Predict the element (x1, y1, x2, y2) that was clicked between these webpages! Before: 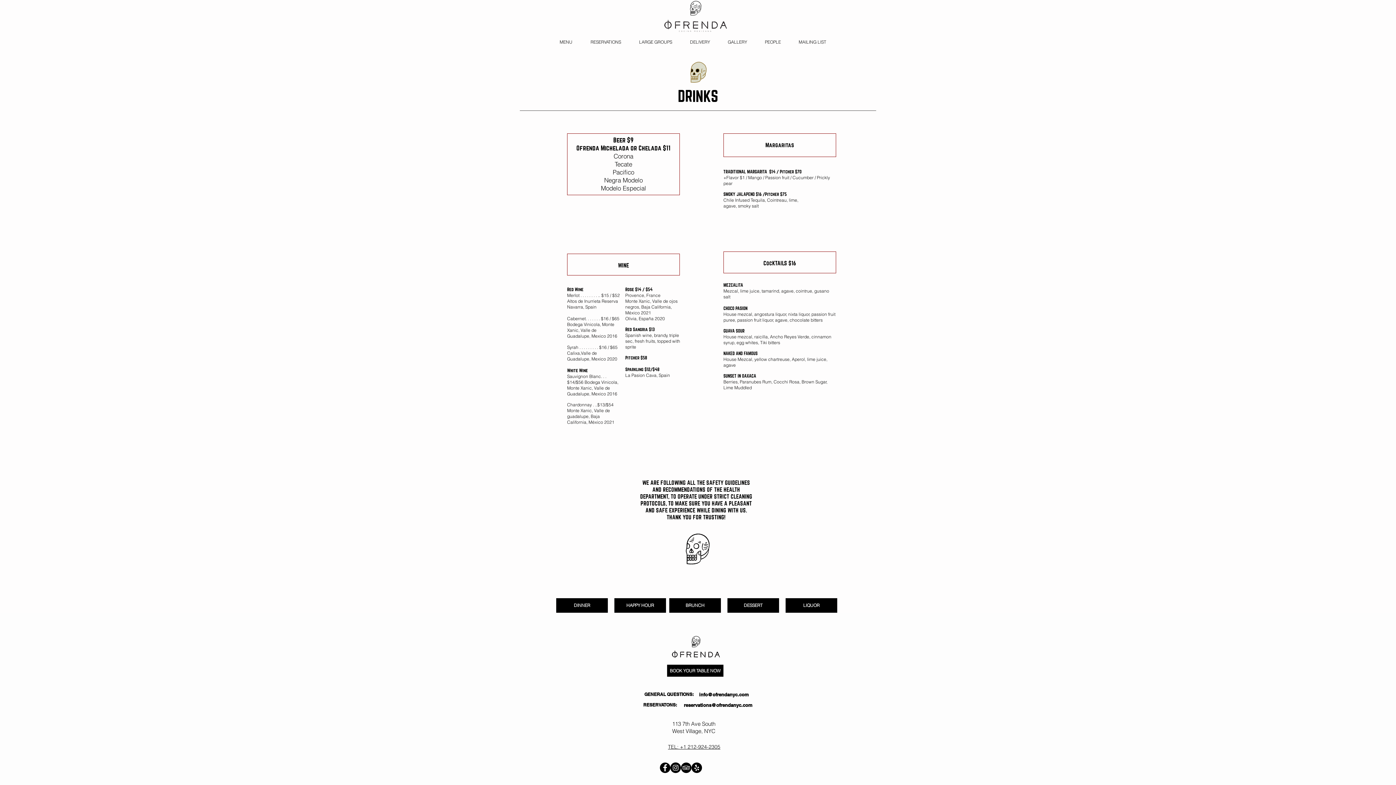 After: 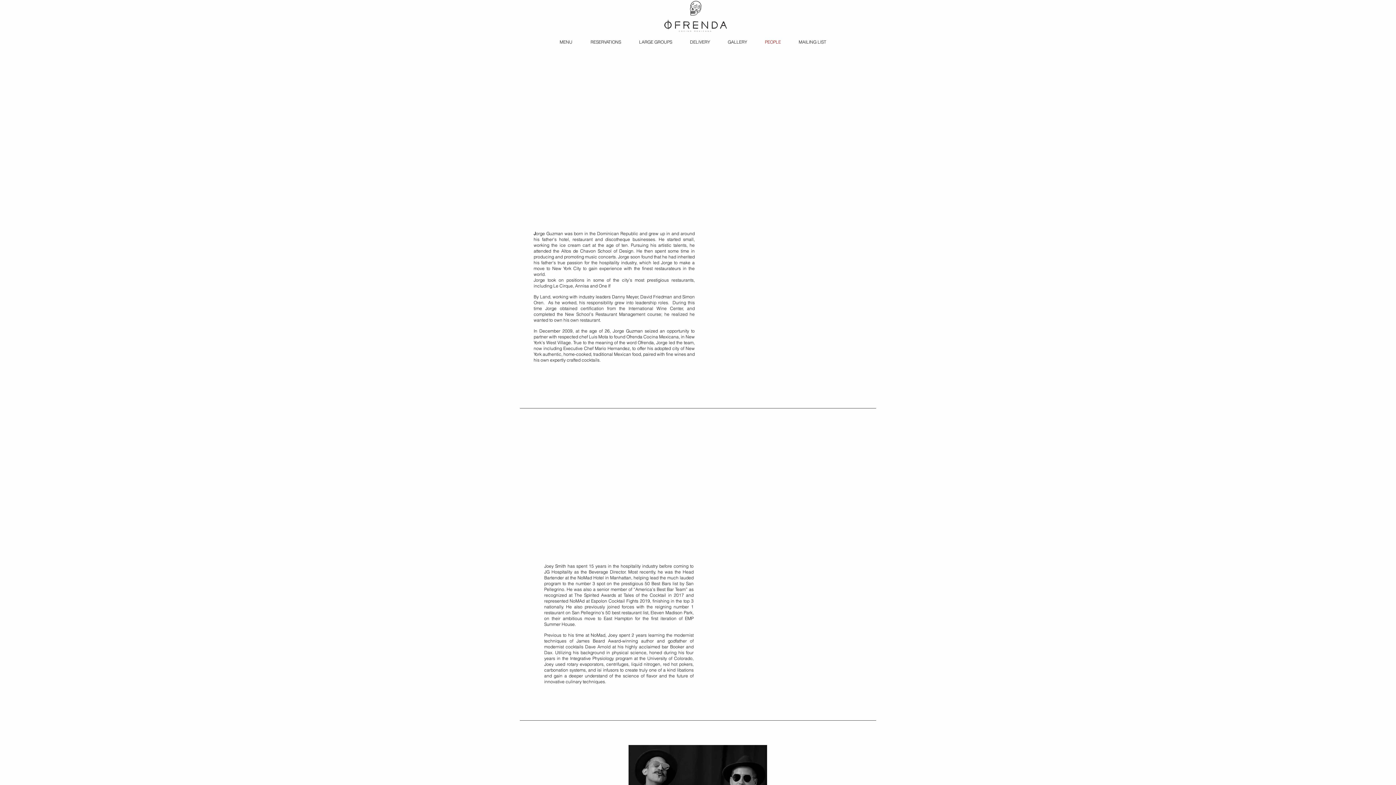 Action: bbox: (756, 31, 789, 52) label: PEOPLE